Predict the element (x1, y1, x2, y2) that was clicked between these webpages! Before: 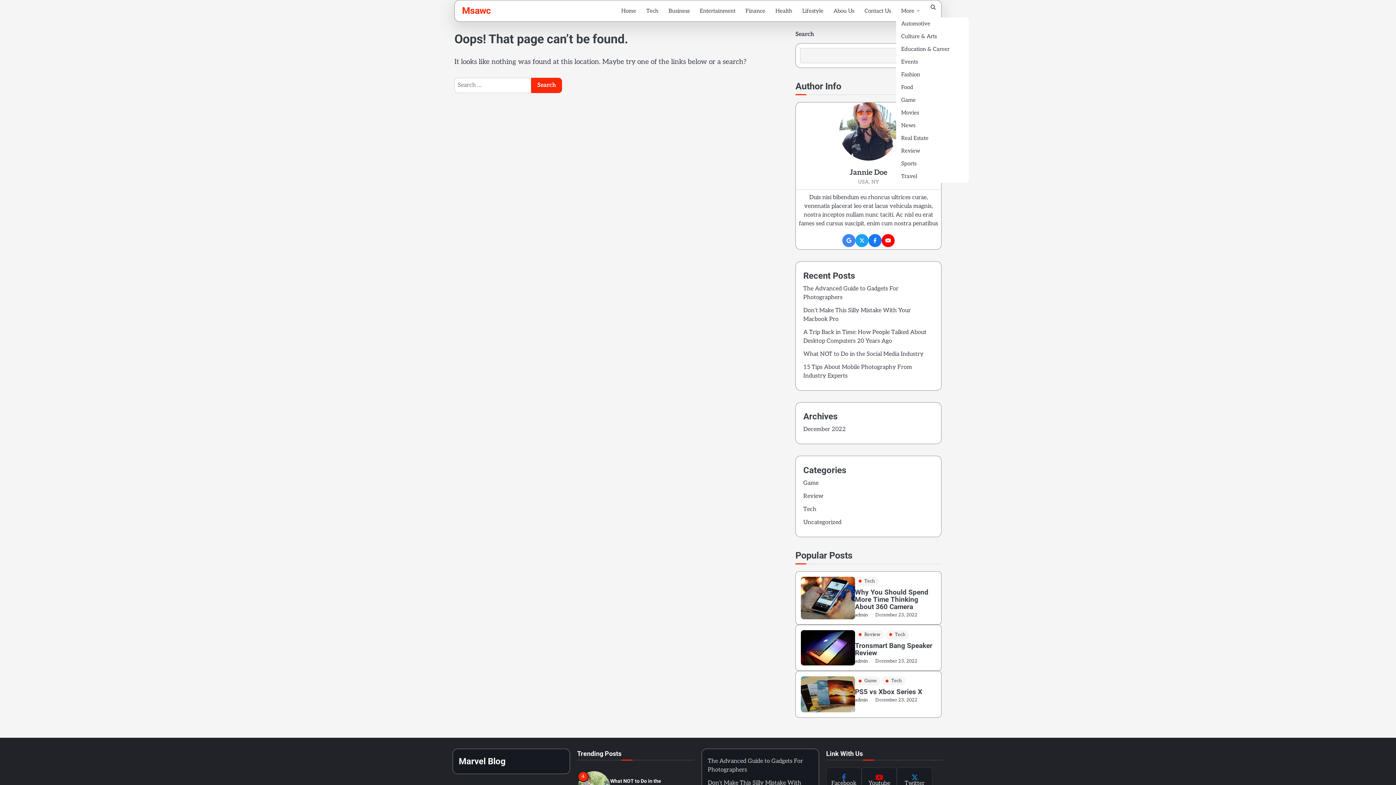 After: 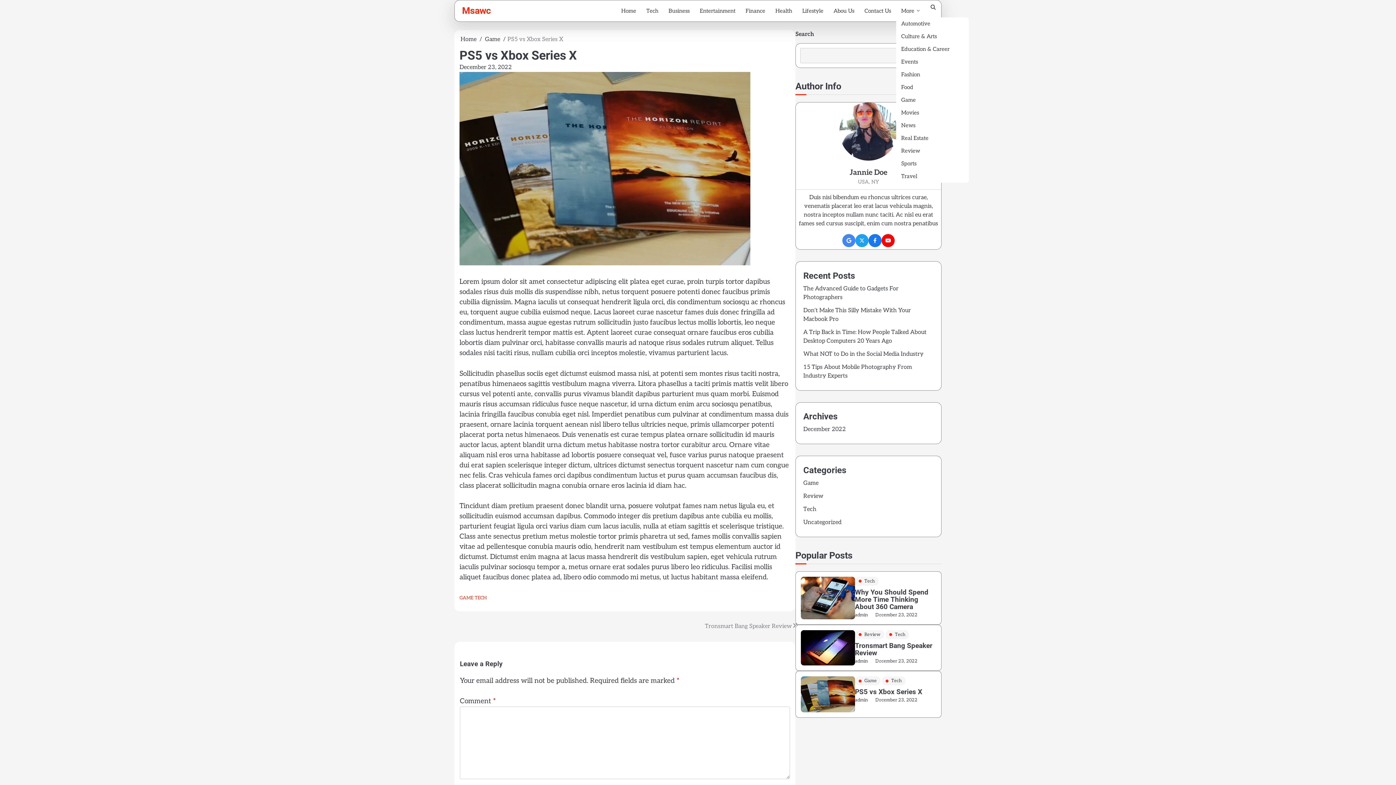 Action: label: PS5 vs Xbox Series X bbox: (855, 688, 922, 696)